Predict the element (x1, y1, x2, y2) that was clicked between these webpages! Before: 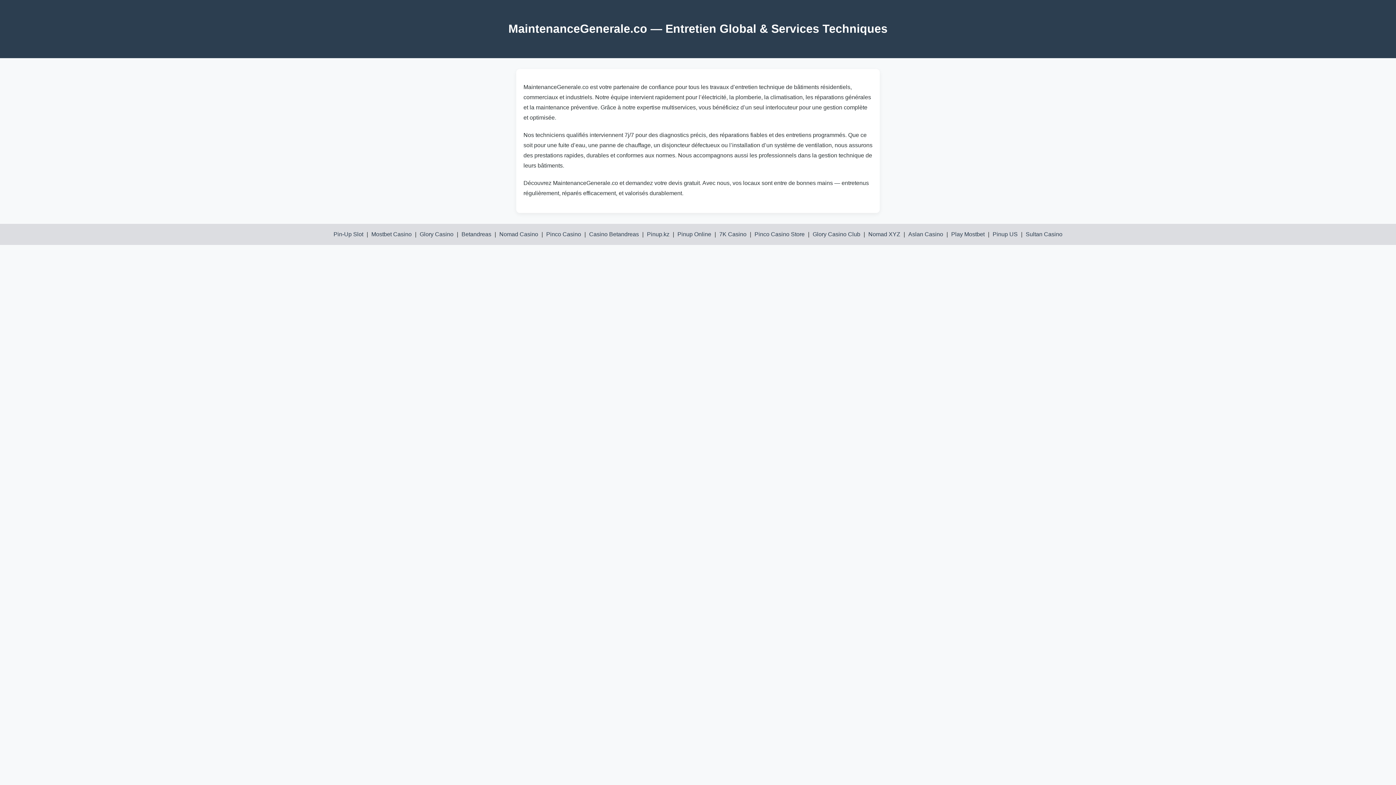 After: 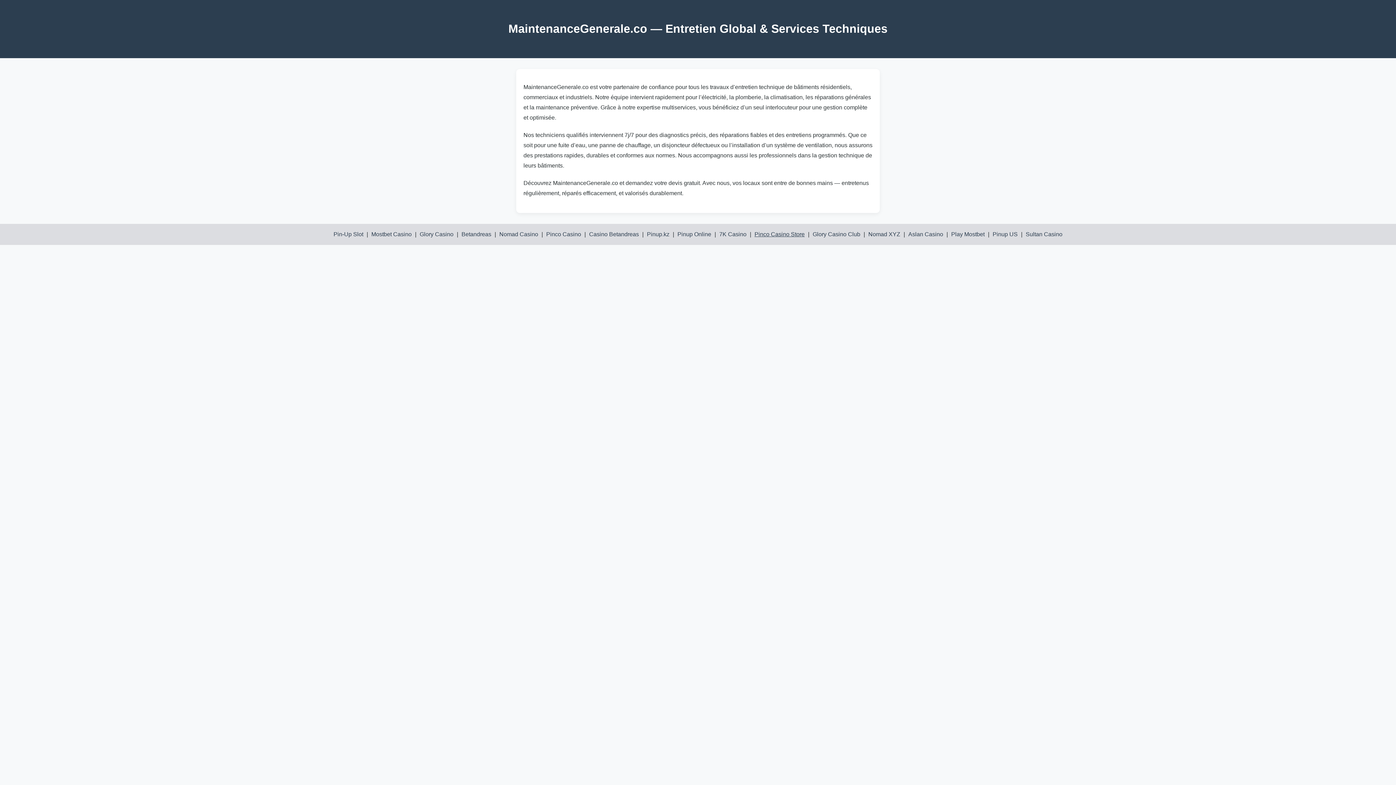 Action: label: Pinco Casino Store bbox: (754, 231, 804, 237)